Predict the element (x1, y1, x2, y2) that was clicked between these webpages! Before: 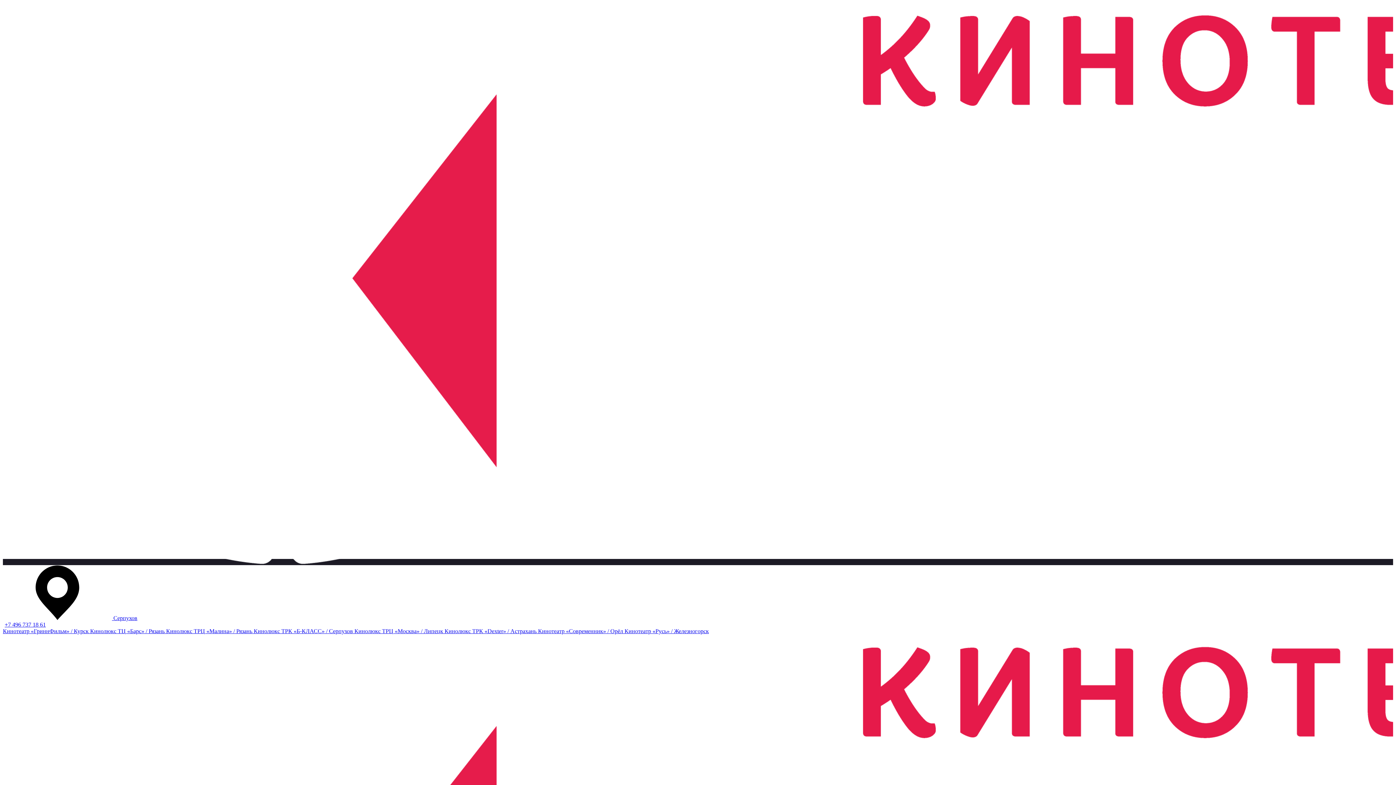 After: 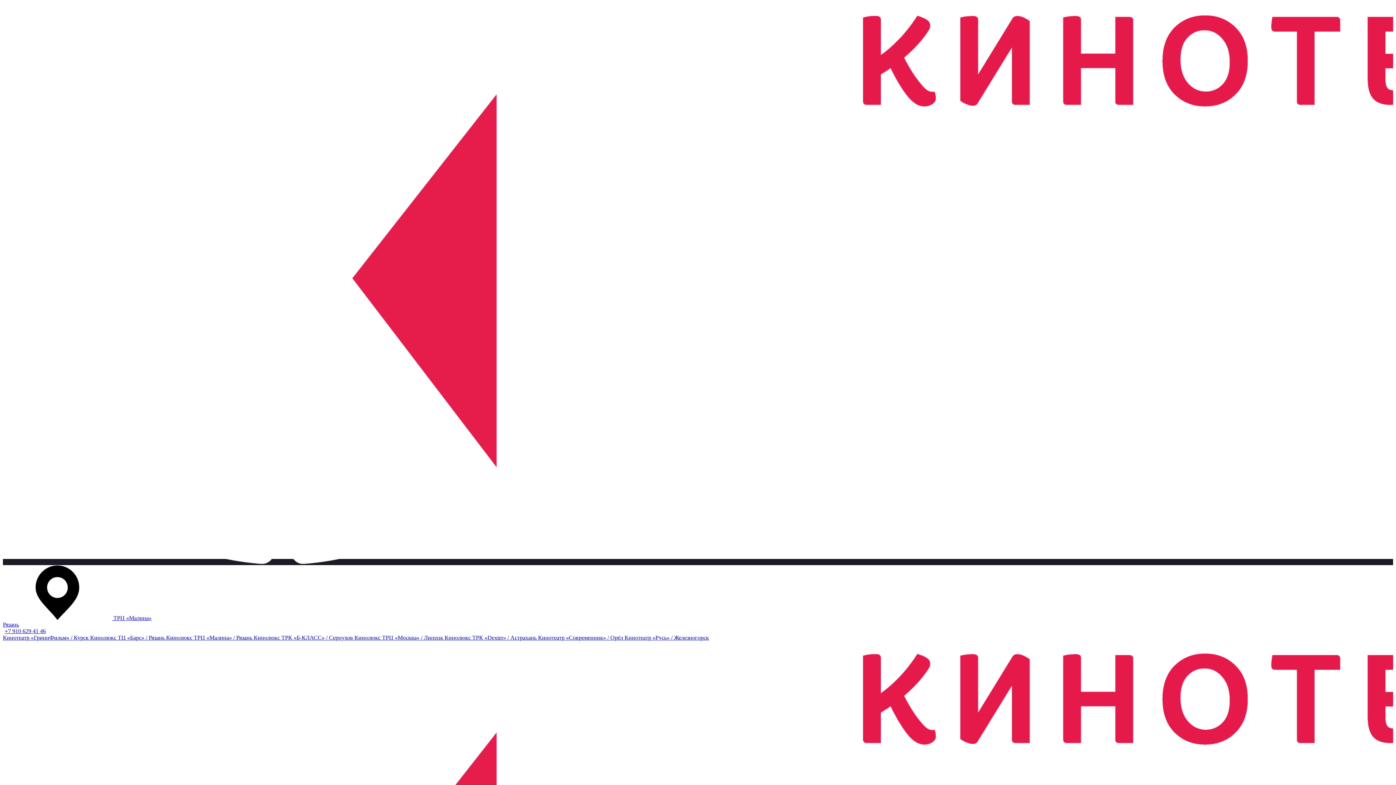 Action: bbox: (166, 628, 253, 634) label: Кинолюкс ТРЦ «Малина» / Рязань 